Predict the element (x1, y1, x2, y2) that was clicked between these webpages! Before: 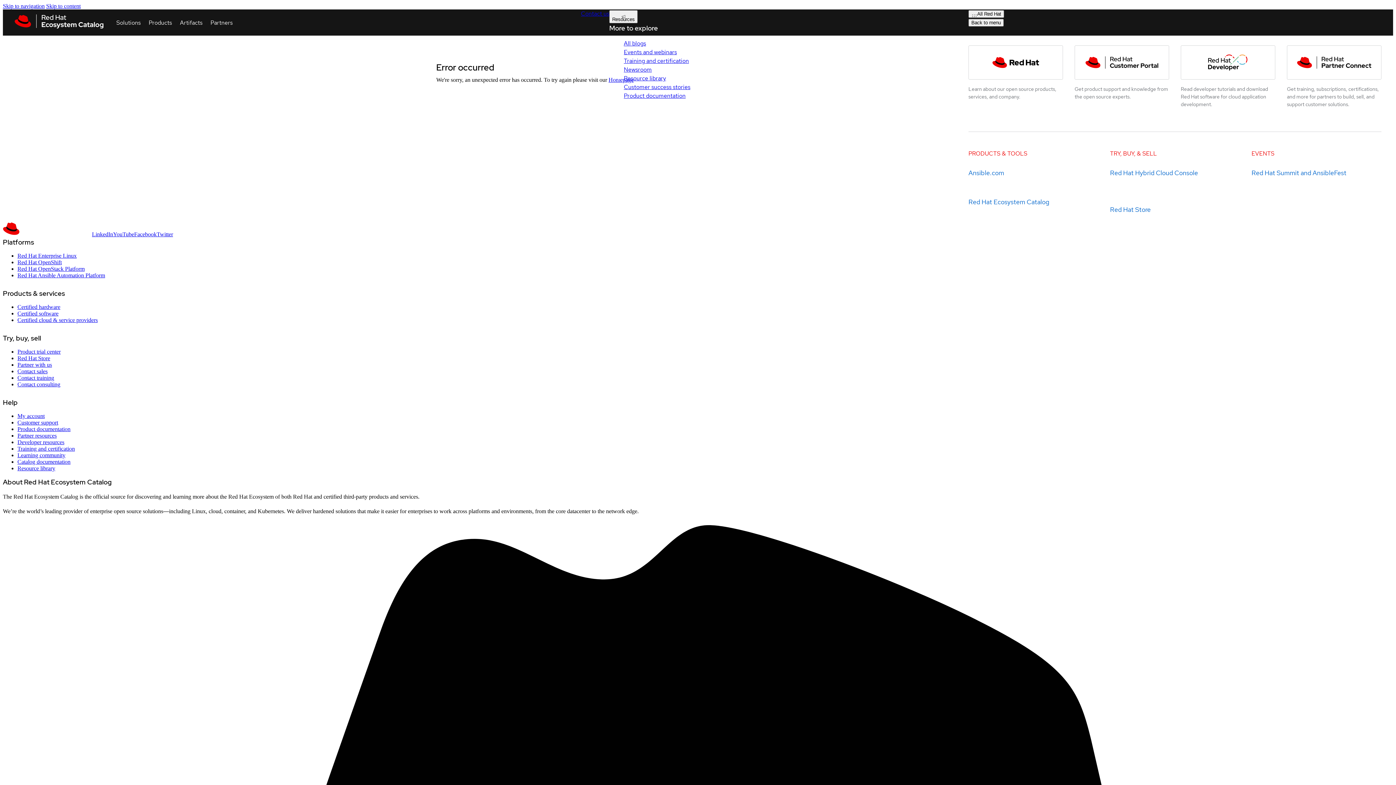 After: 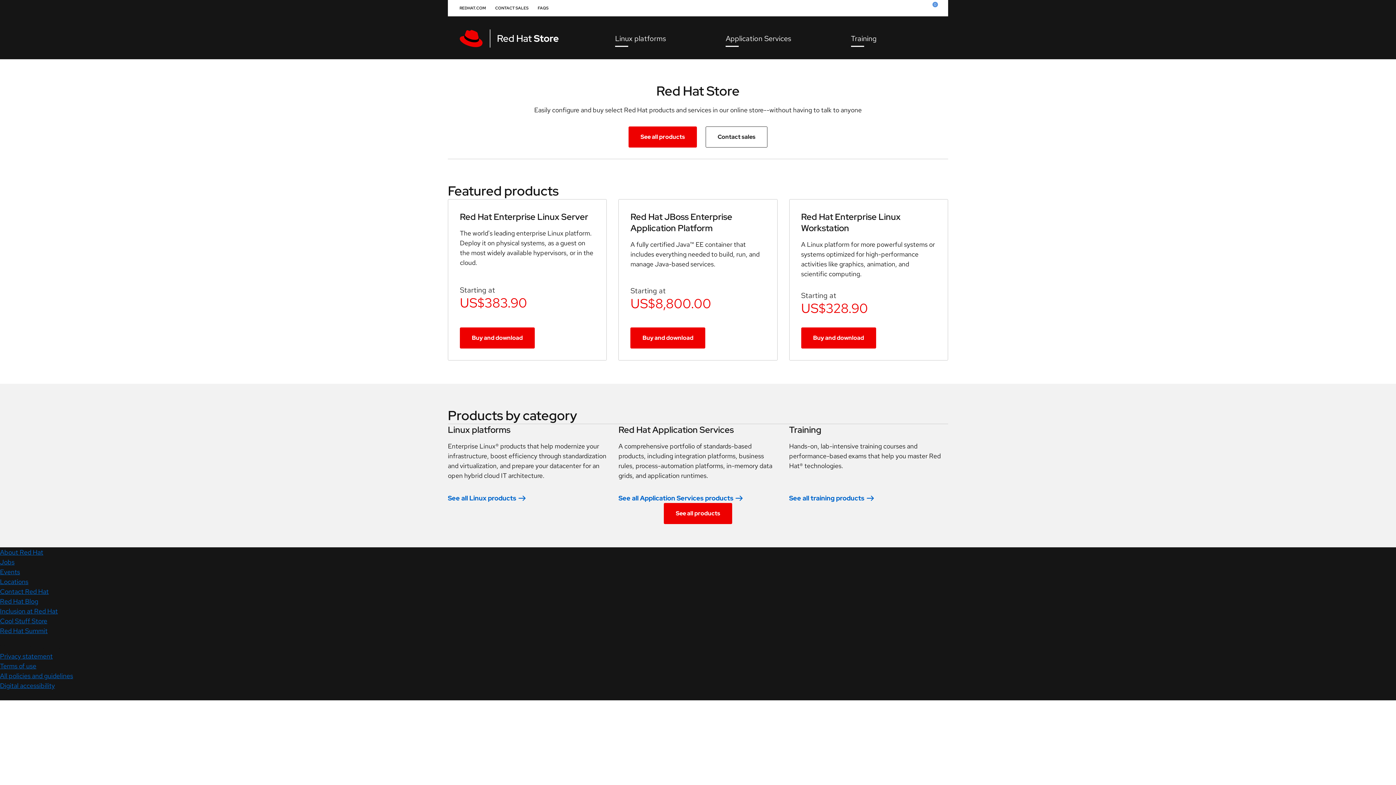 Action: label: Red Hat Store bbox: (17, 350, 50, 357)